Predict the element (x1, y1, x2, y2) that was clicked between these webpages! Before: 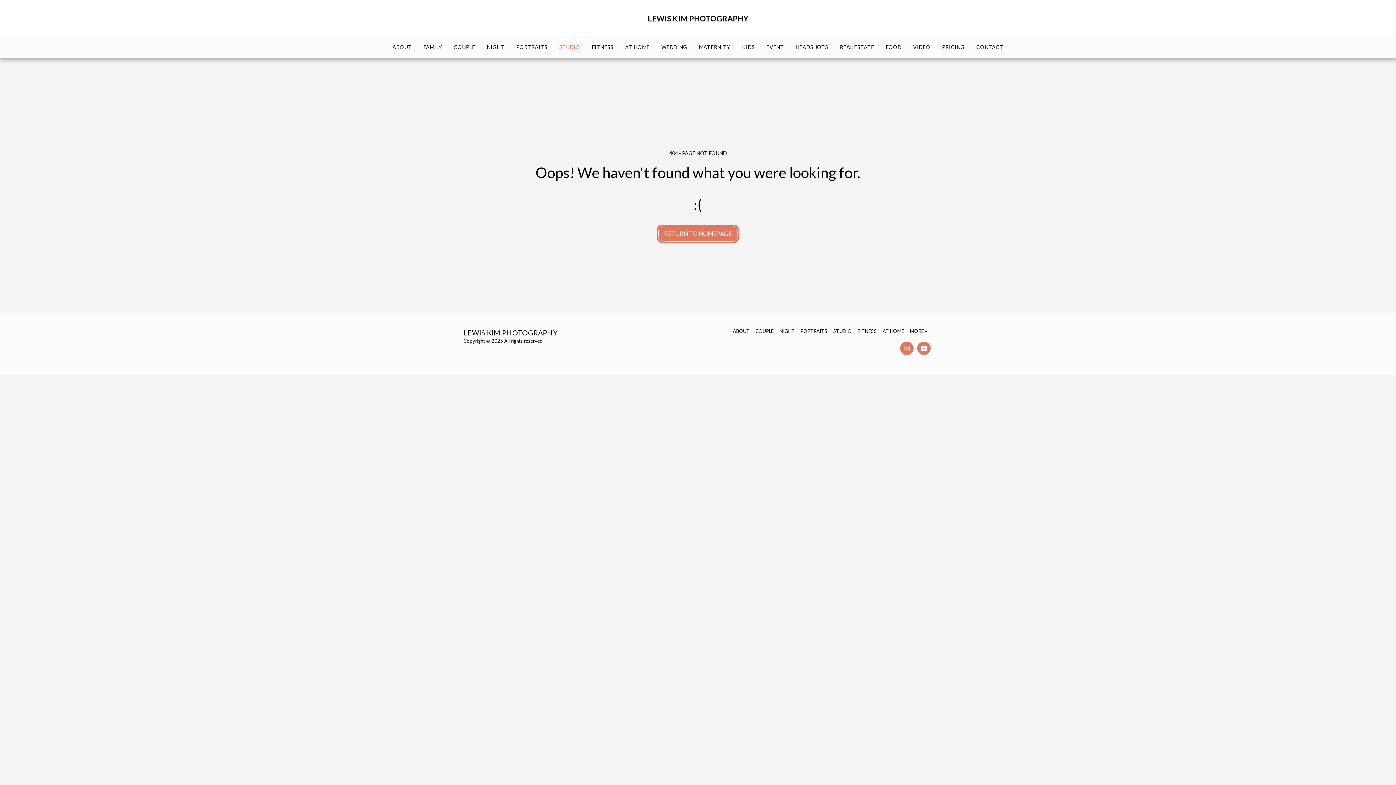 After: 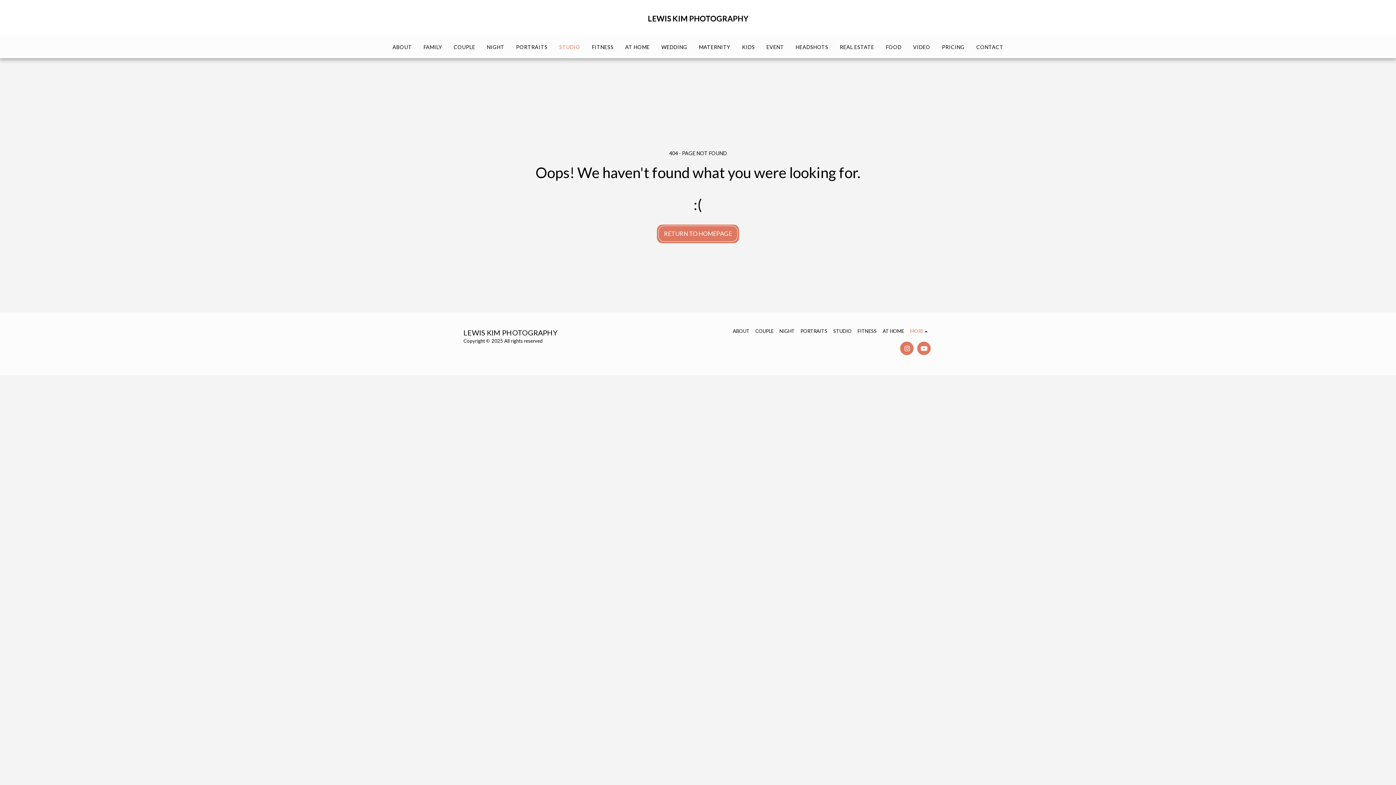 Action: label: MORE   bbox: (910, 327, 929, 334)